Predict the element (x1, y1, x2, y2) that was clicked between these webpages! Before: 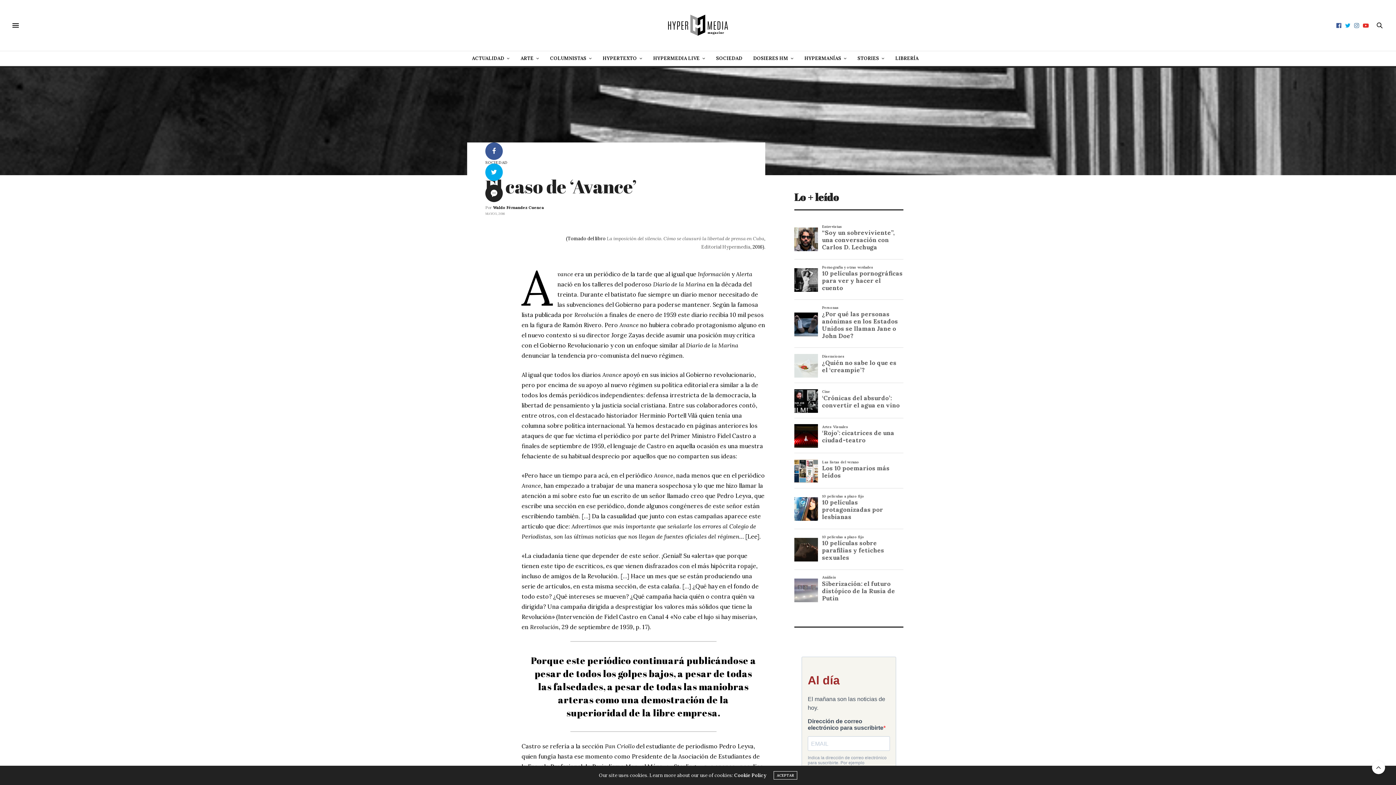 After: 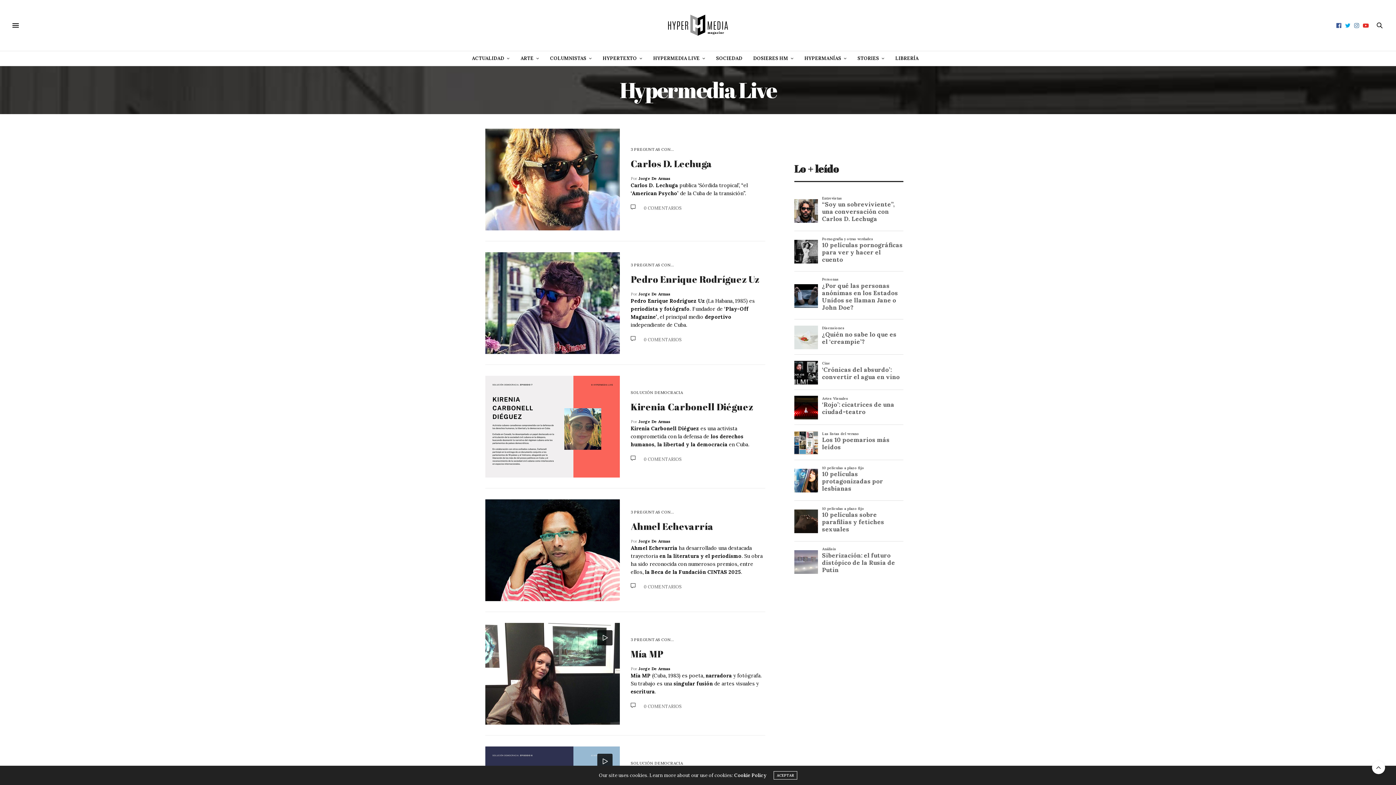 Action: label: HYPERMEDIA LIVE bbox: (653, 51, 705, 65)